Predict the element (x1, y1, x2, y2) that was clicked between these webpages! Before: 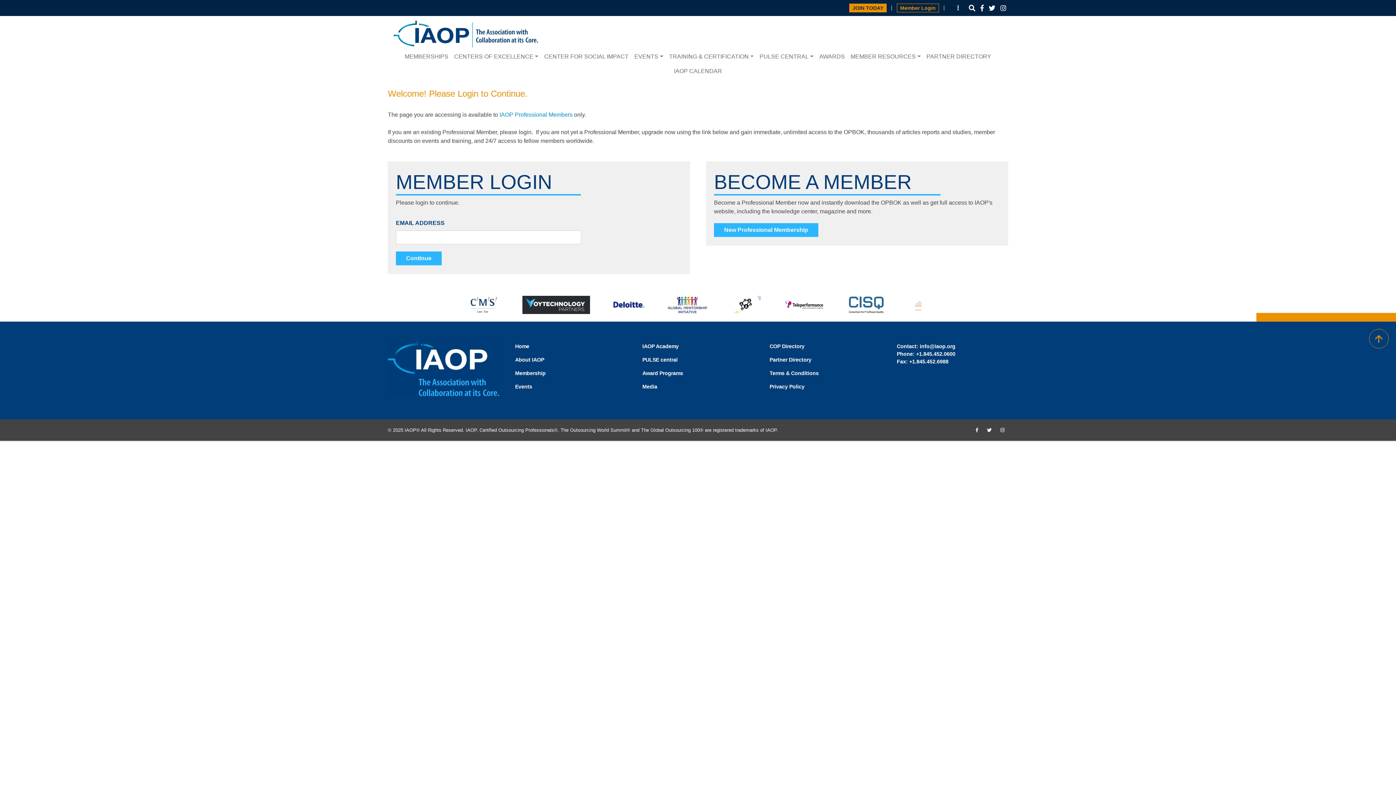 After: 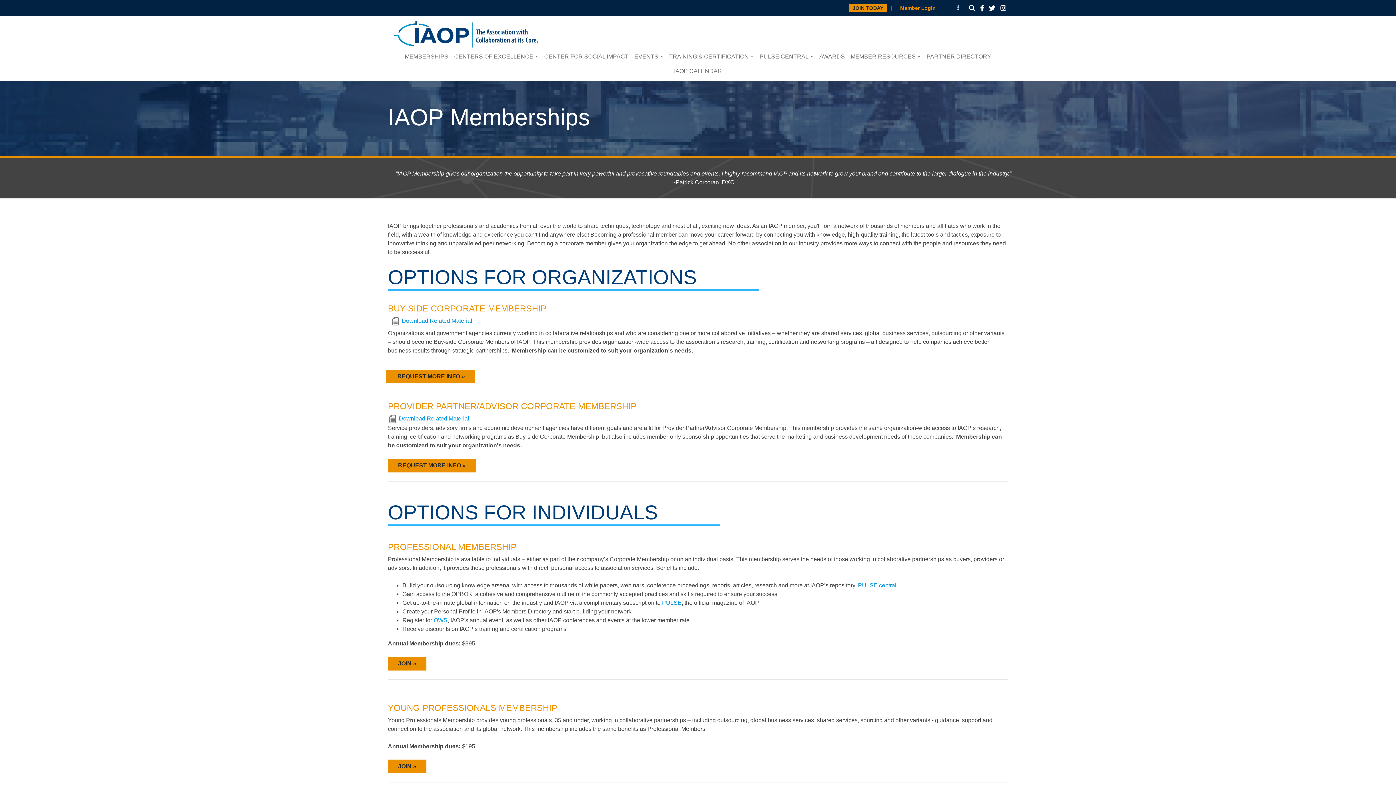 Action: bbox: (515, 367, 626, 380) label: Membership